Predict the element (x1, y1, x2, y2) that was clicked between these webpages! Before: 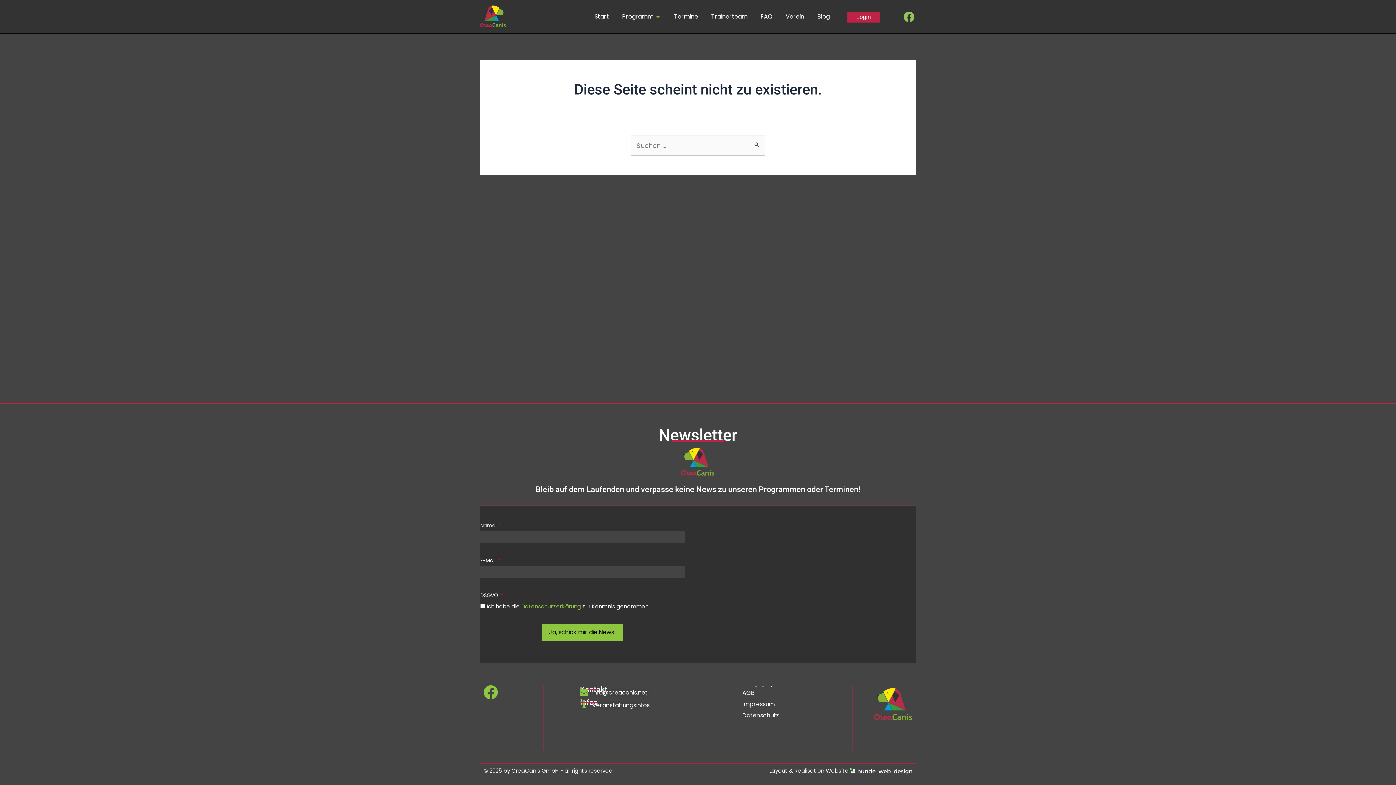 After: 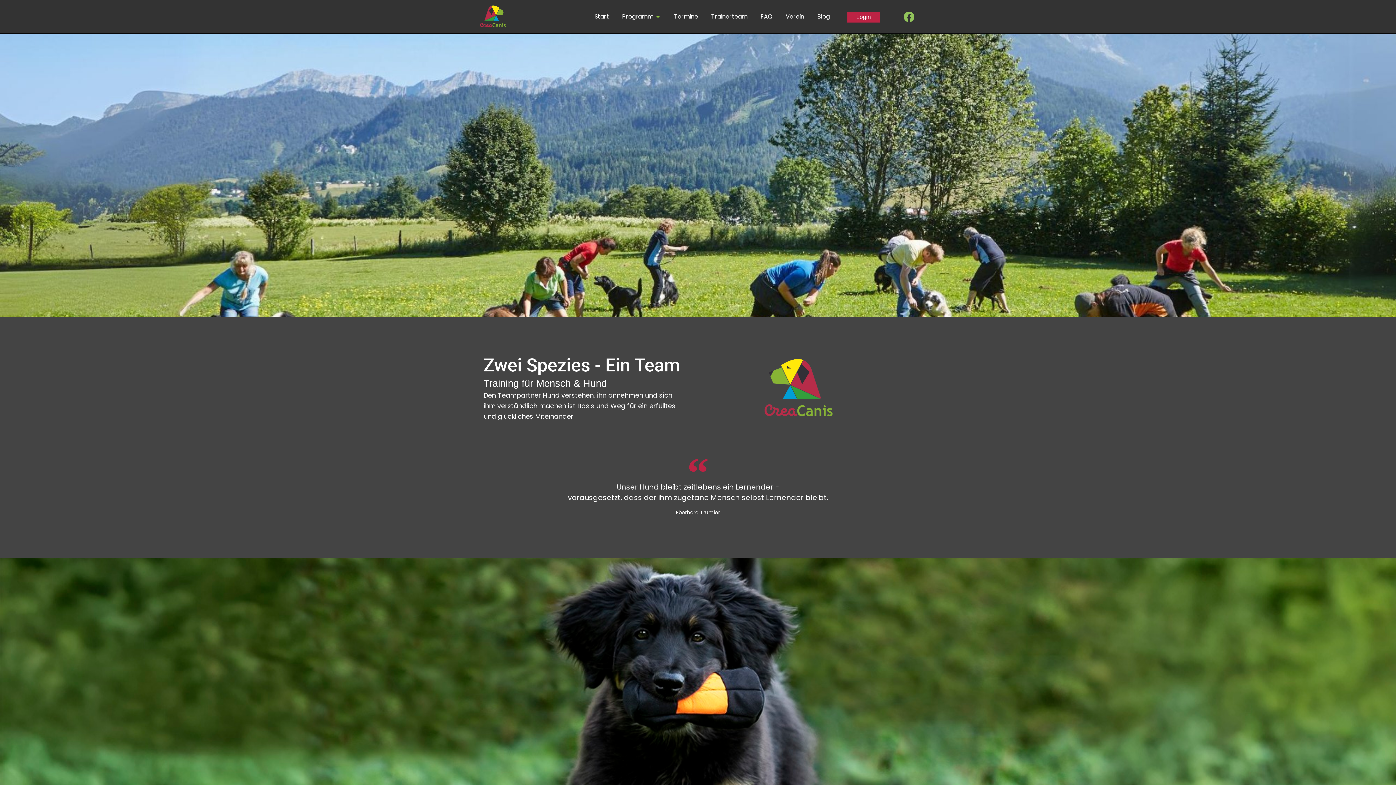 Action: bbox: (594, 12, 609, 21) label: Start